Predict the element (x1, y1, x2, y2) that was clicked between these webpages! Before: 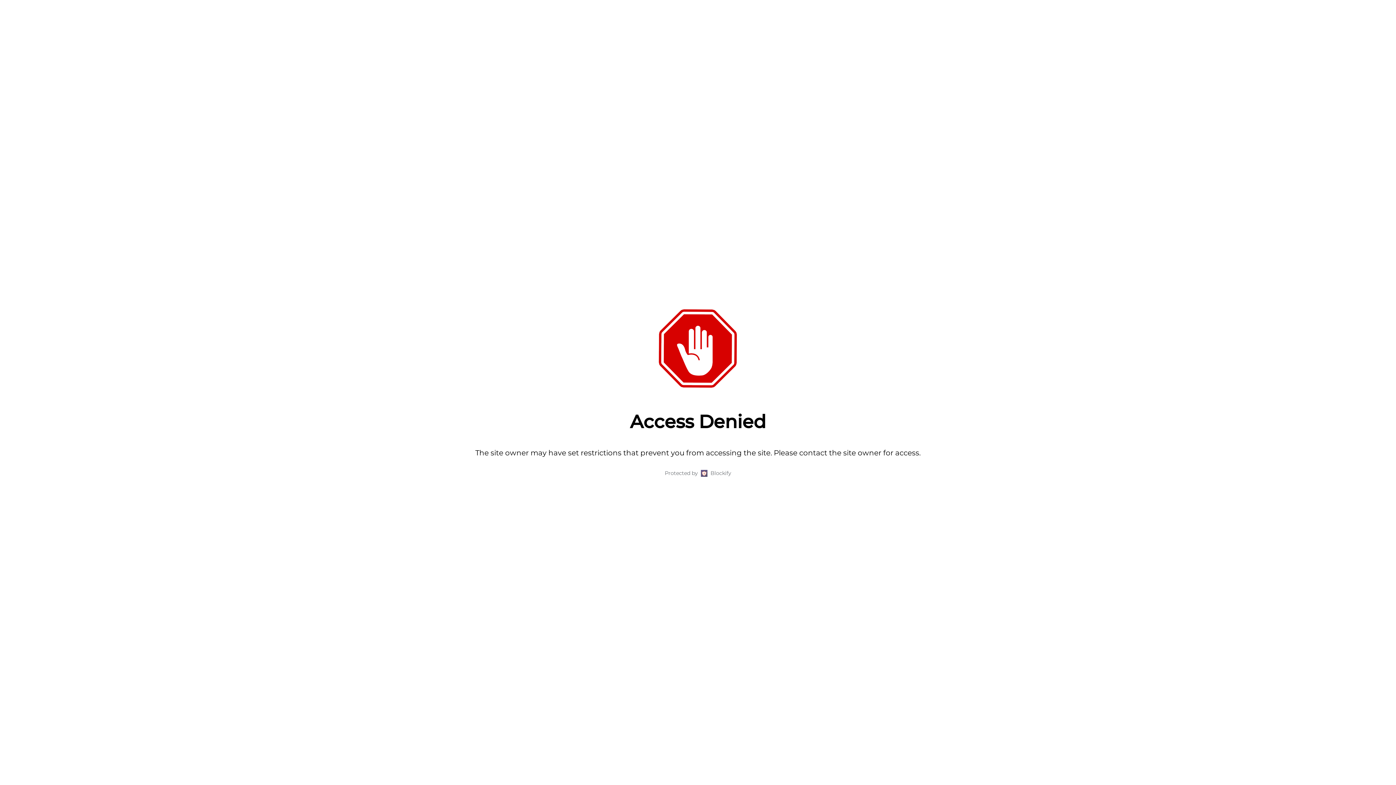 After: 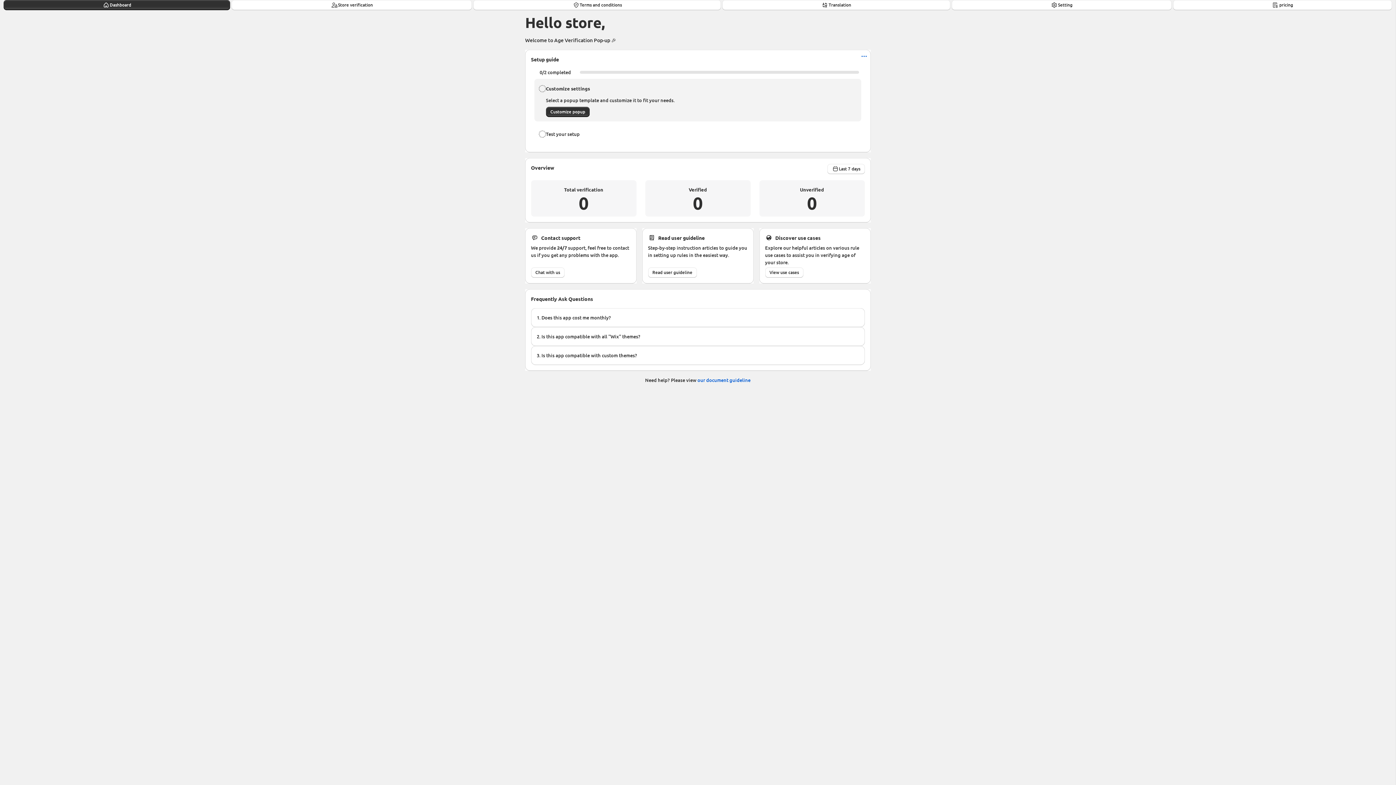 Action: bbox: (710, 469, 731, 477) label: Blockify